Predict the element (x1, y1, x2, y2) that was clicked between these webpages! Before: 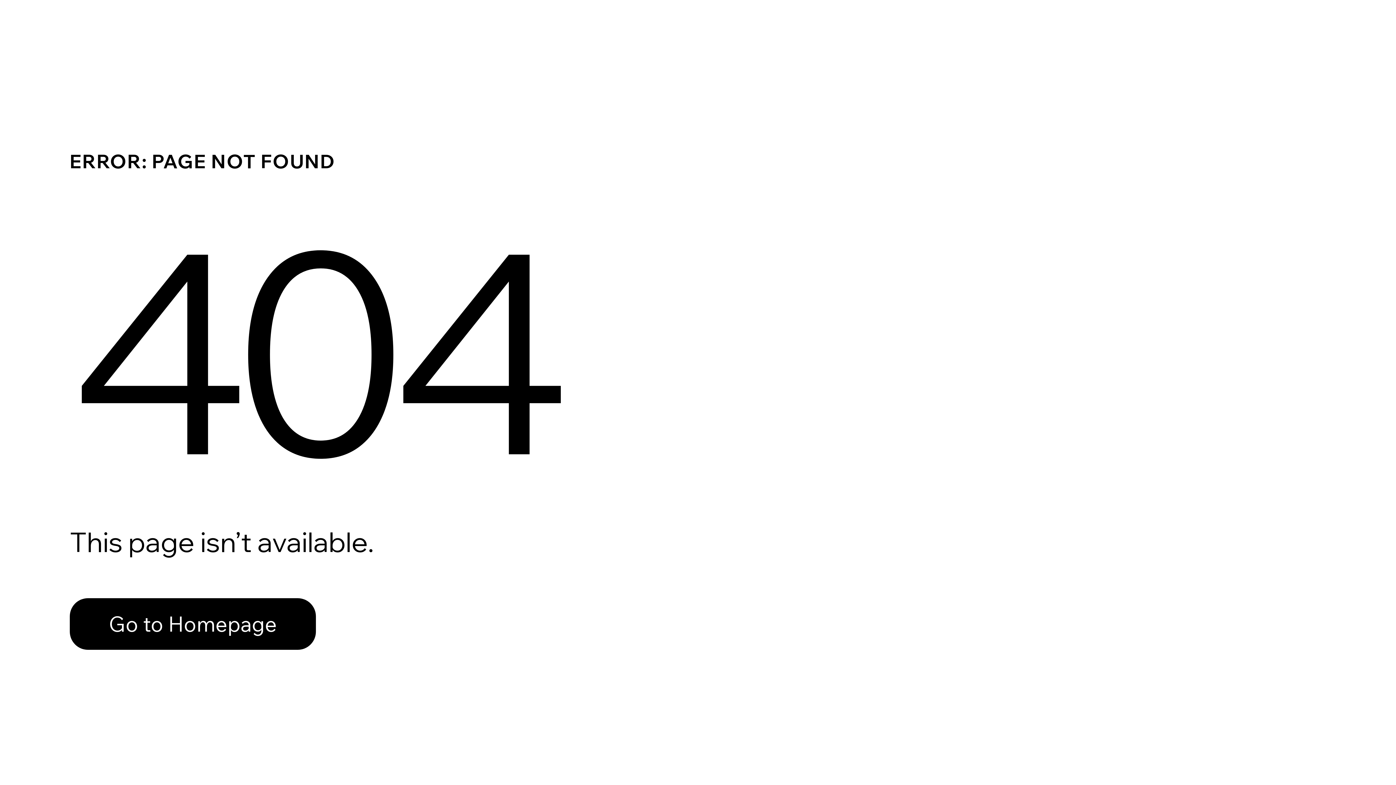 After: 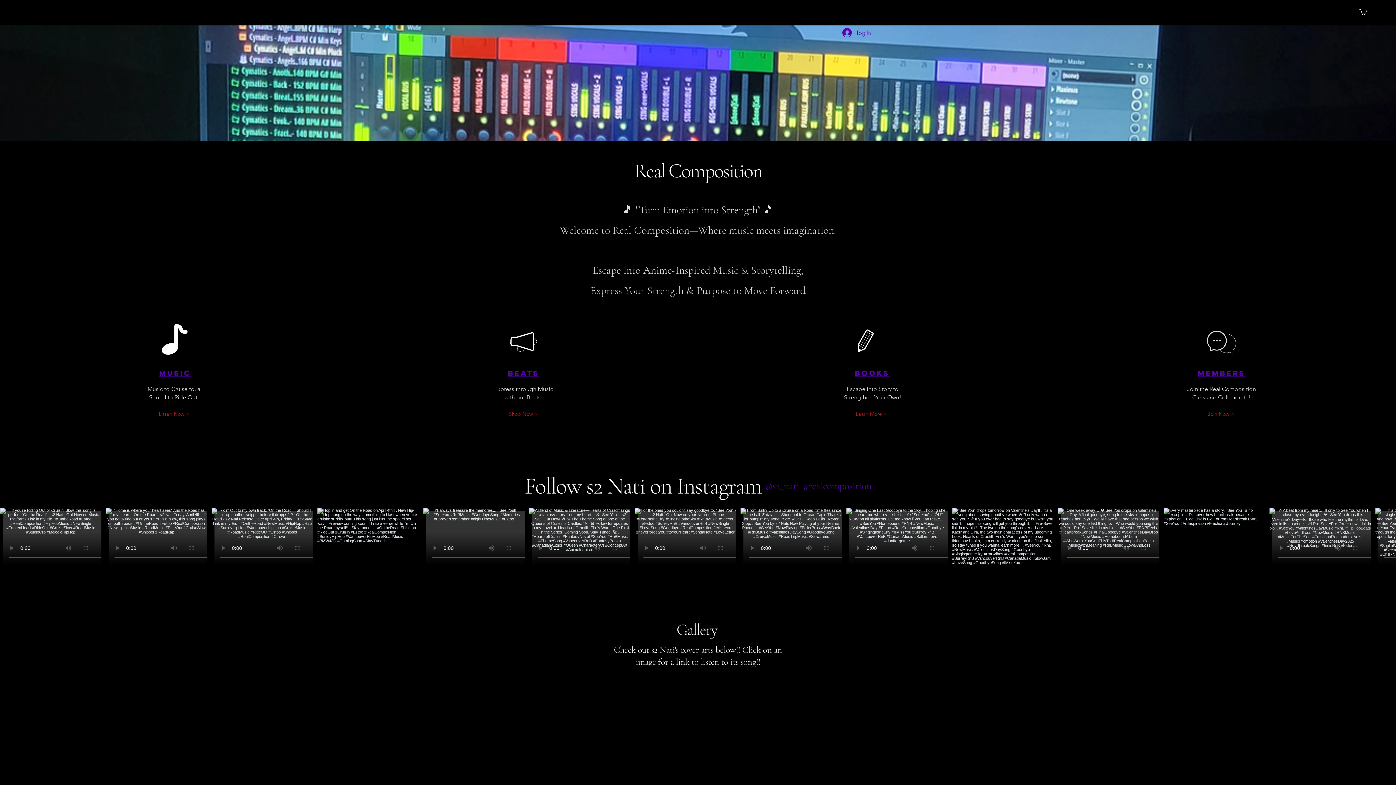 Action: label: Go to Homepage bbox: (69, 582, 768, 659)